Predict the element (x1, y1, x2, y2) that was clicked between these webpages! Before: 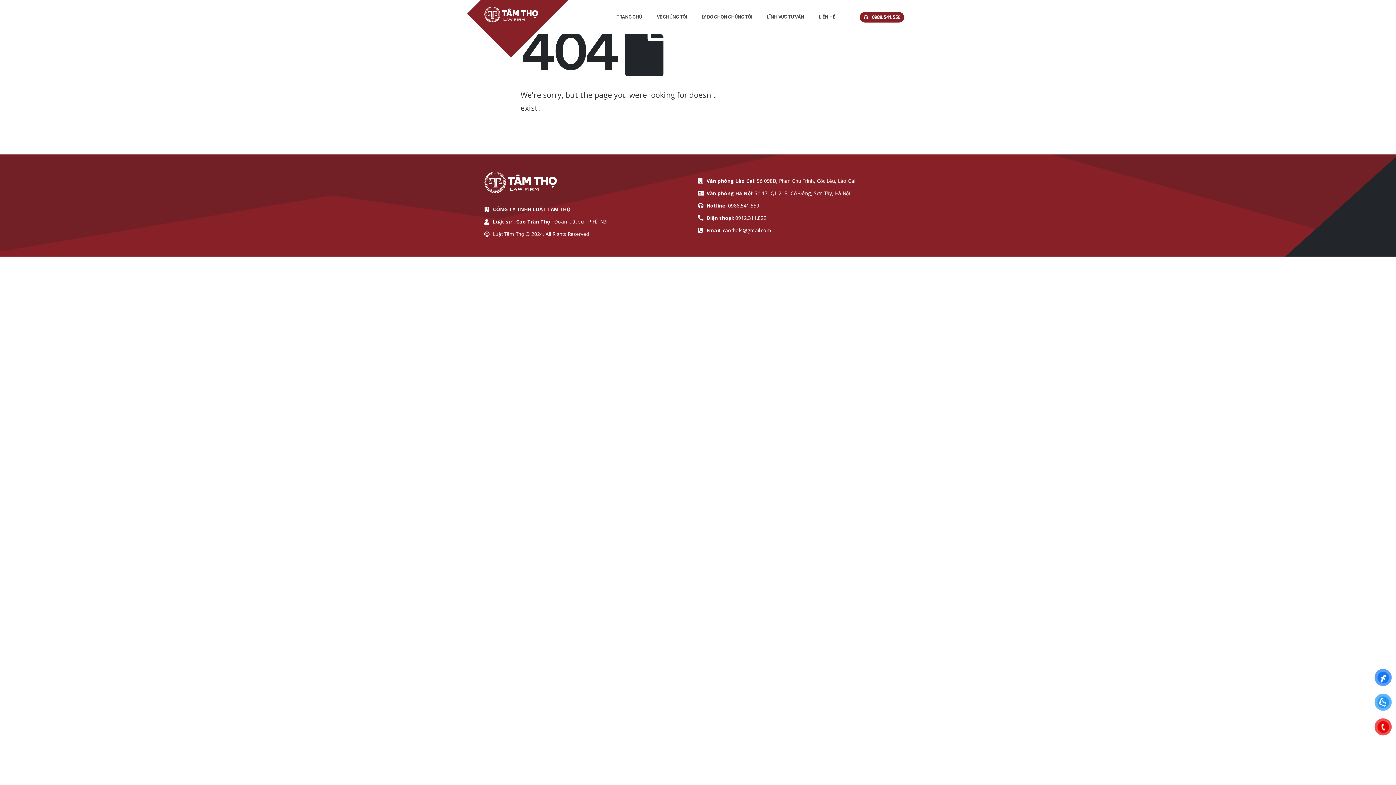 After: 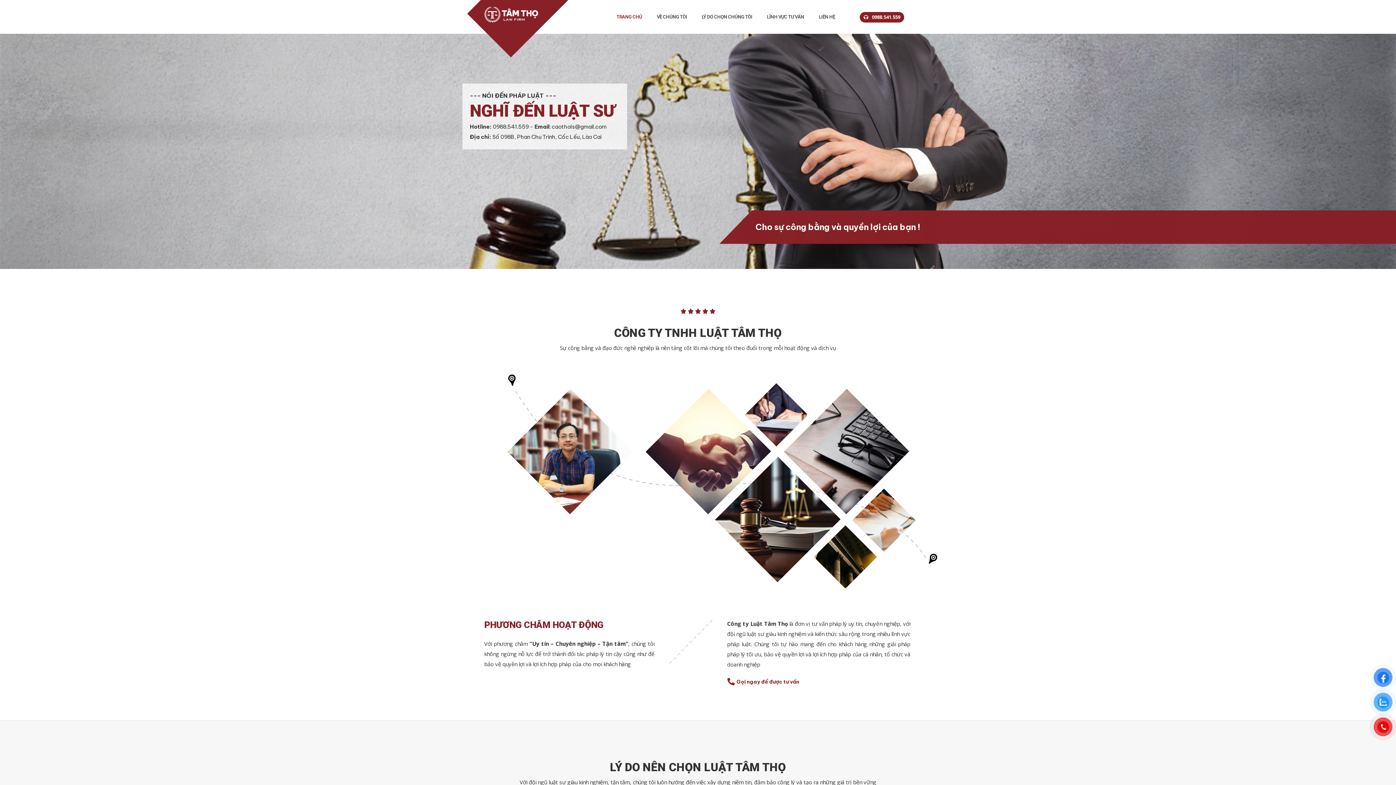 Action: bbox: (484, 6, 538, 22)